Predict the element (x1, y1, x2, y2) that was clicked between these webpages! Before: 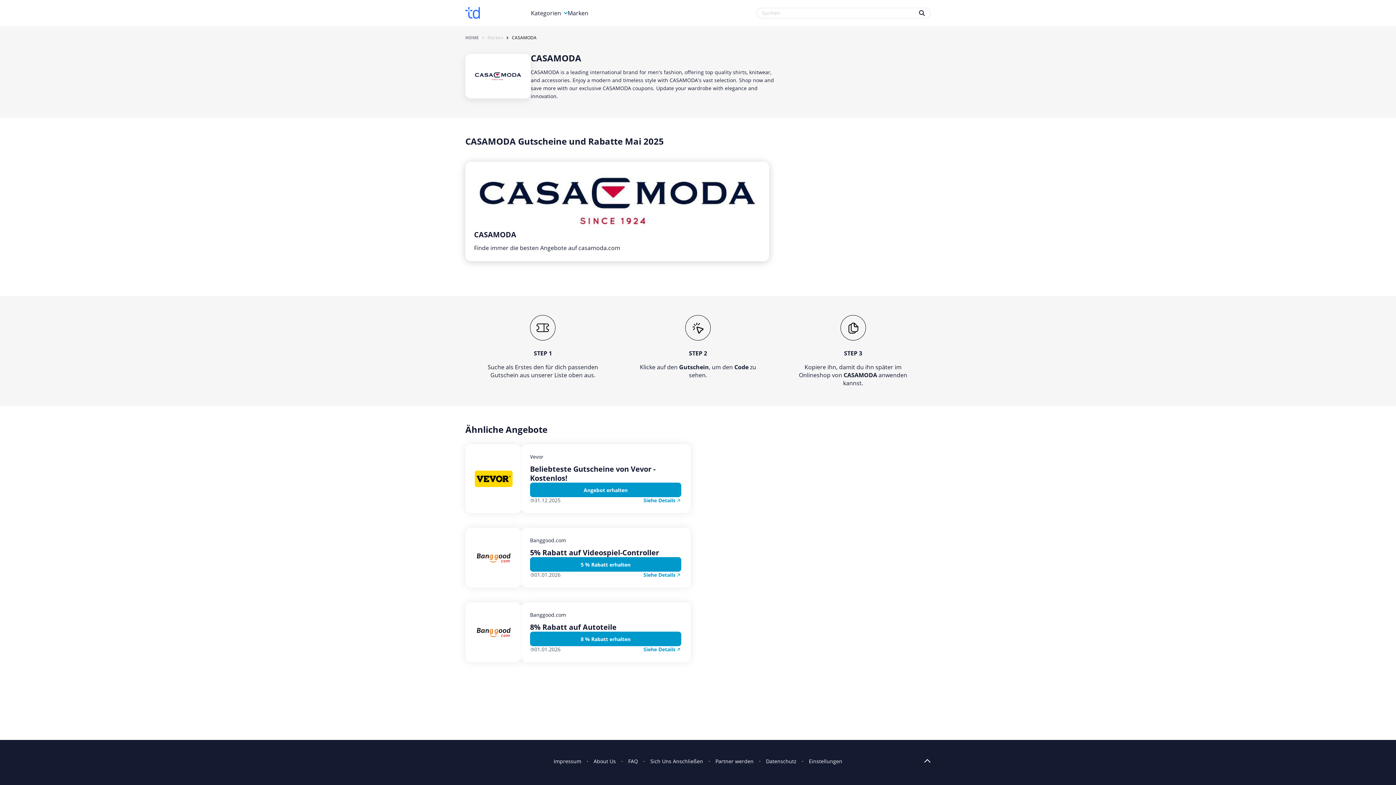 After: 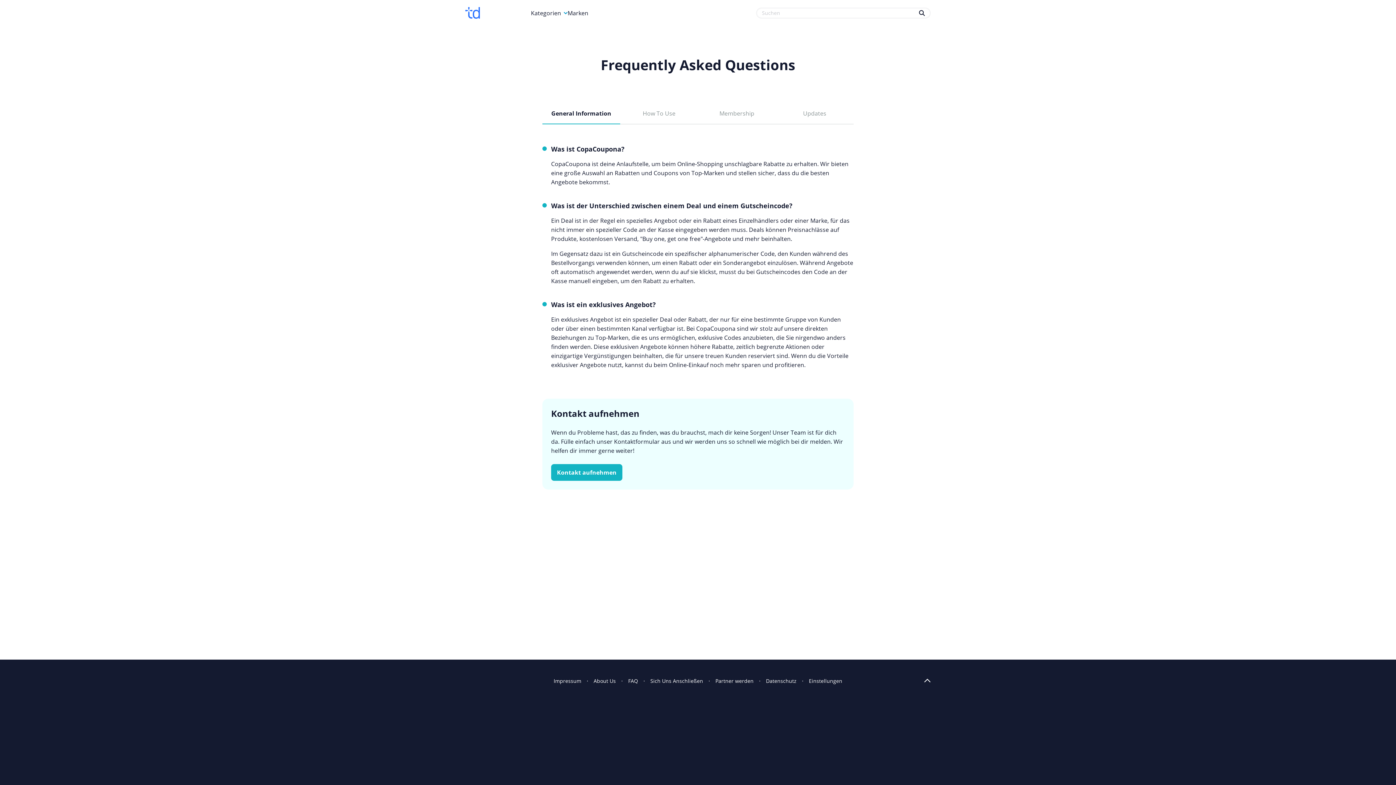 Action: bbox: (616, 757, 638, 765) label: FAQ